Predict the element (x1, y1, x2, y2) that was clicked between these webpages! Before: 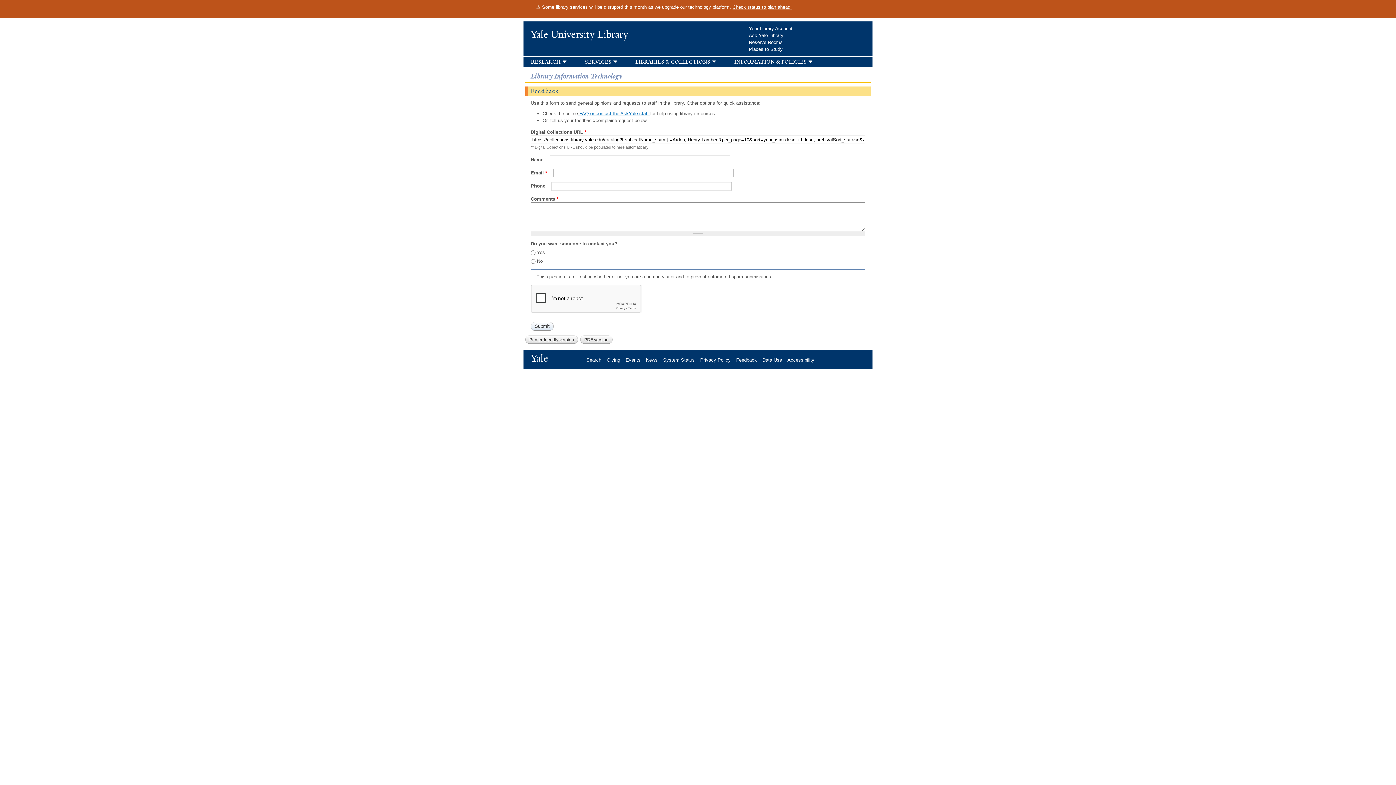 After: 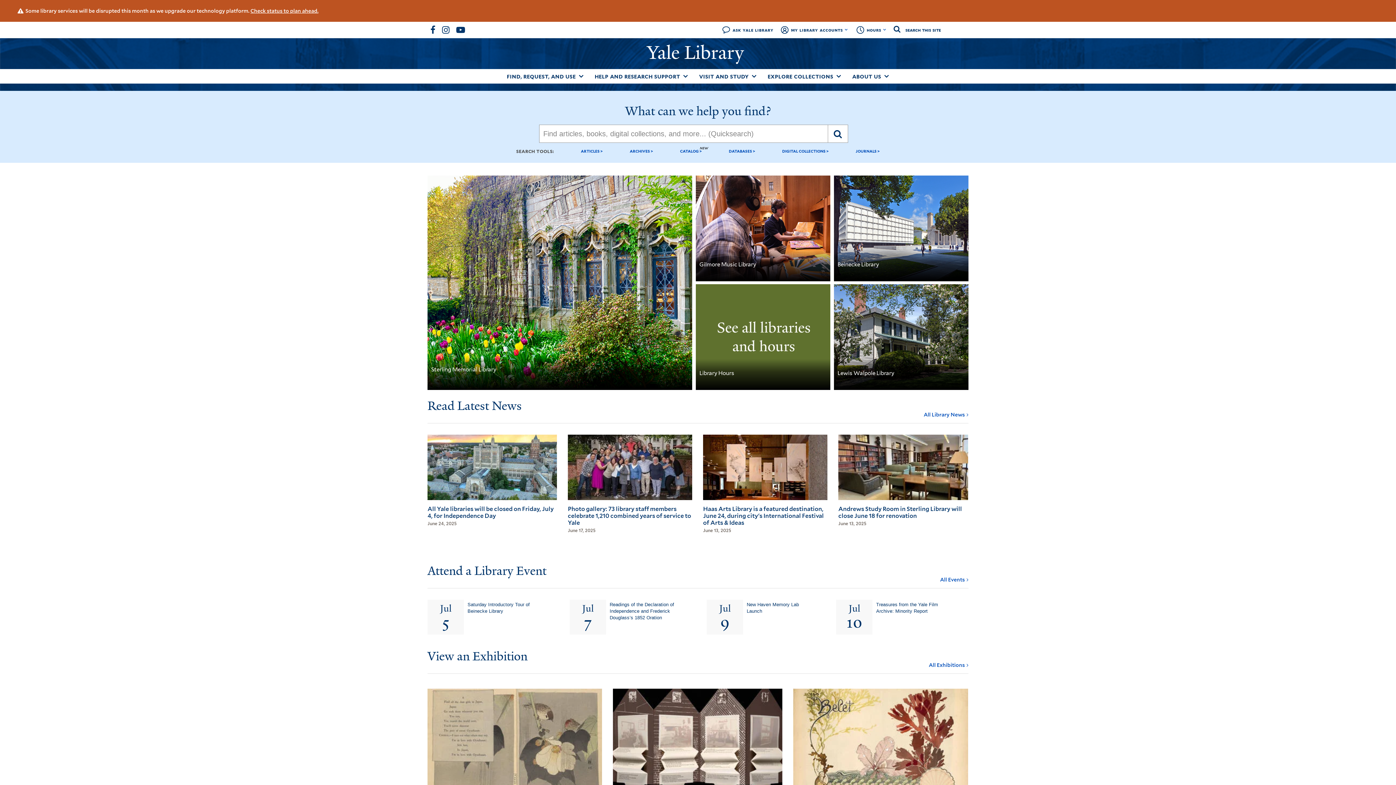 Action: label: Yale University Library bbox: (530, 28, 628, 41)